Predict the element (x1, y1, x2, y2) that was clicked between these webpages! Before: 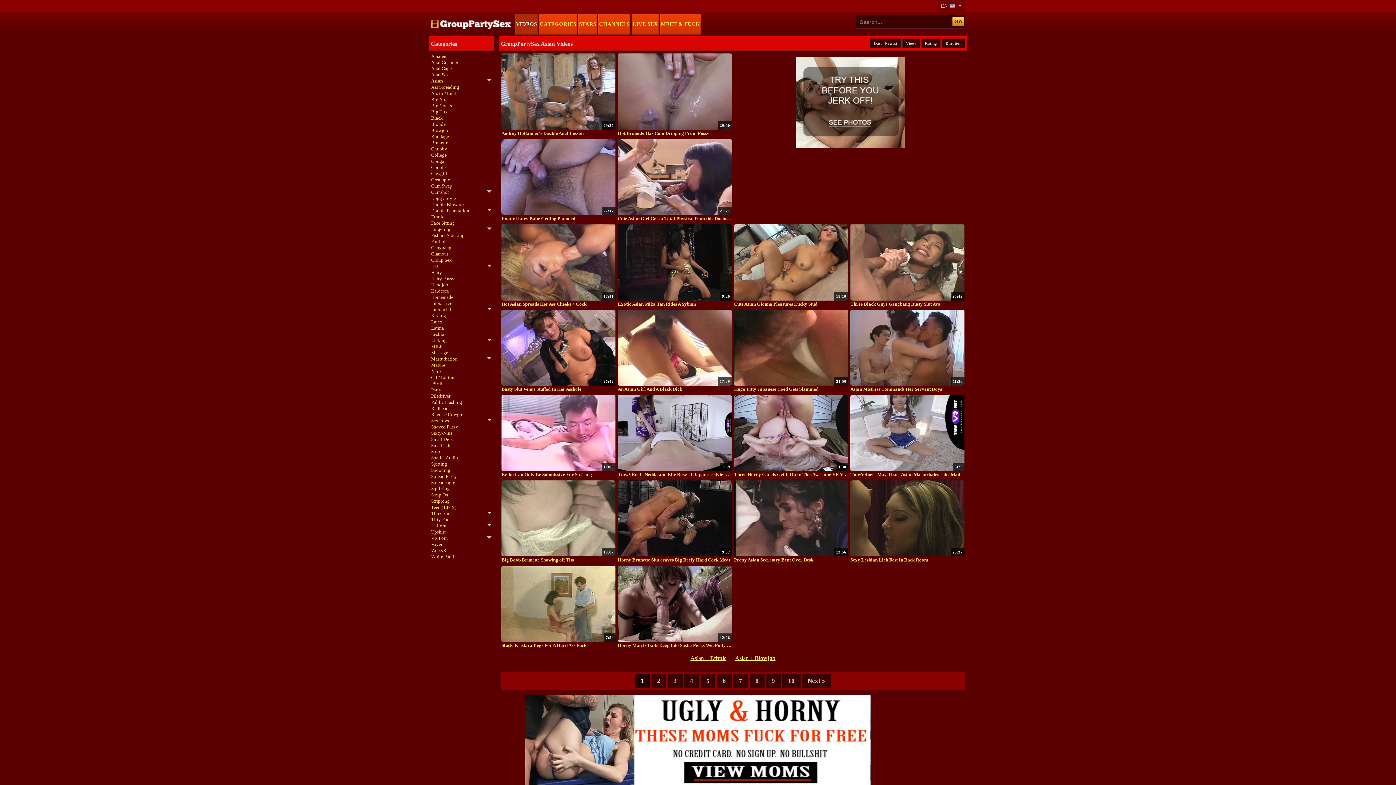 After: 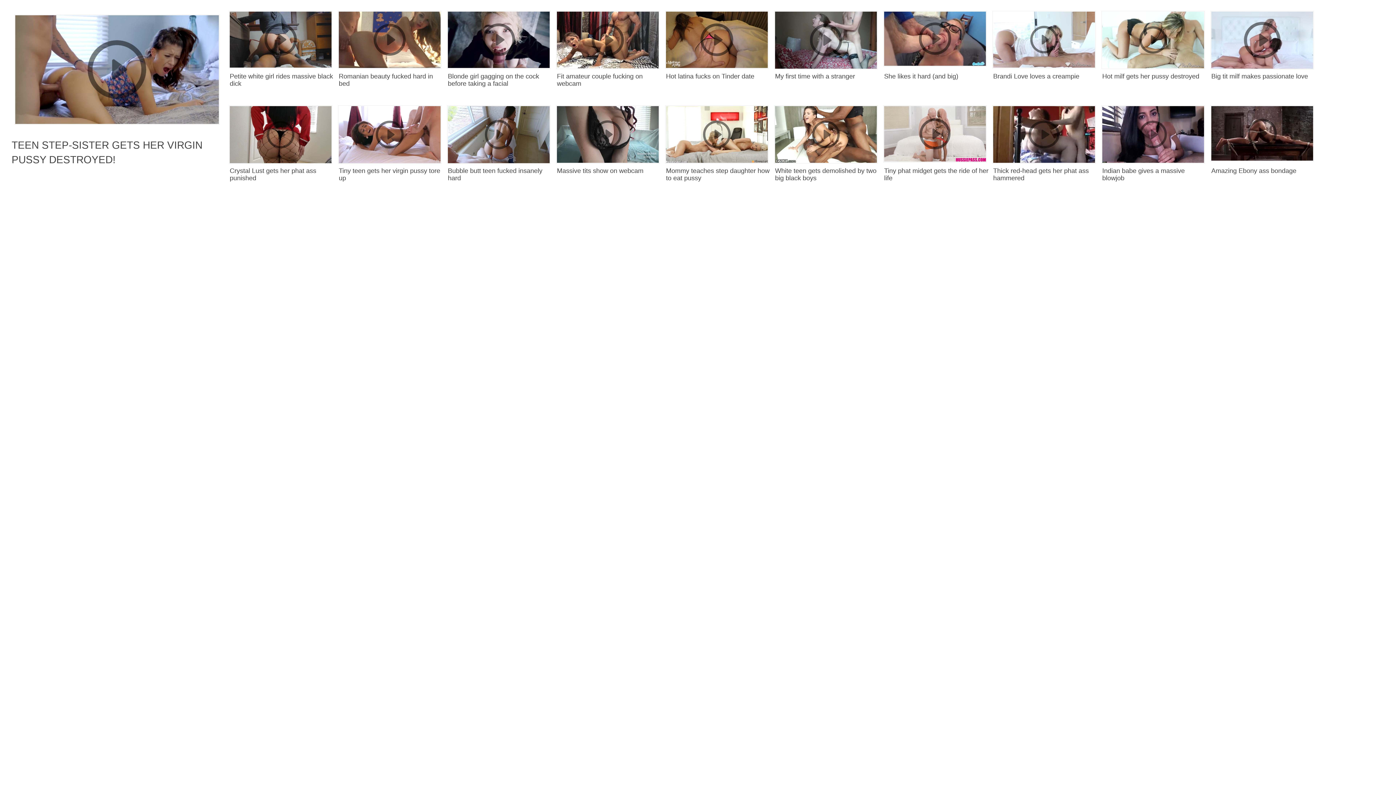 Action: label: Hairy bbox: (431, 269, 491, 275)